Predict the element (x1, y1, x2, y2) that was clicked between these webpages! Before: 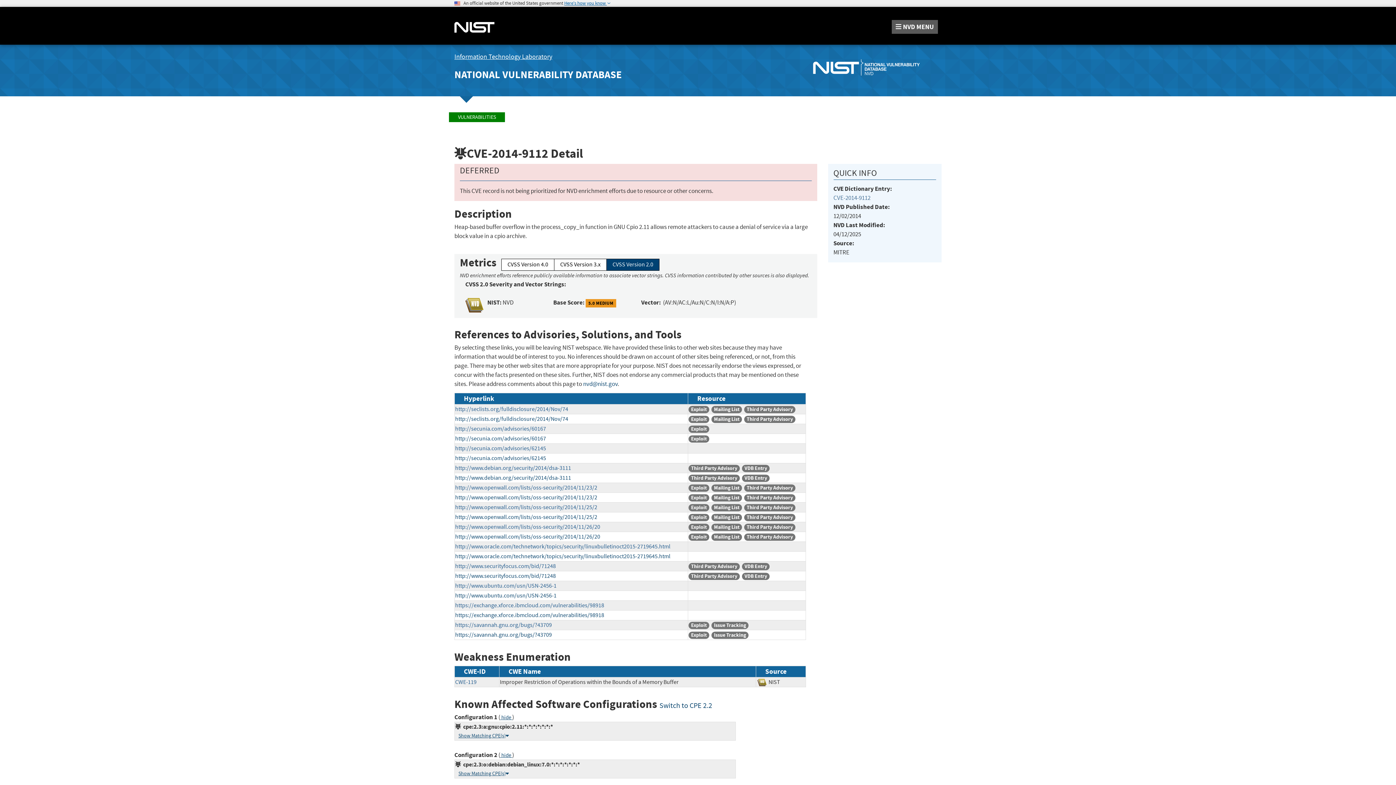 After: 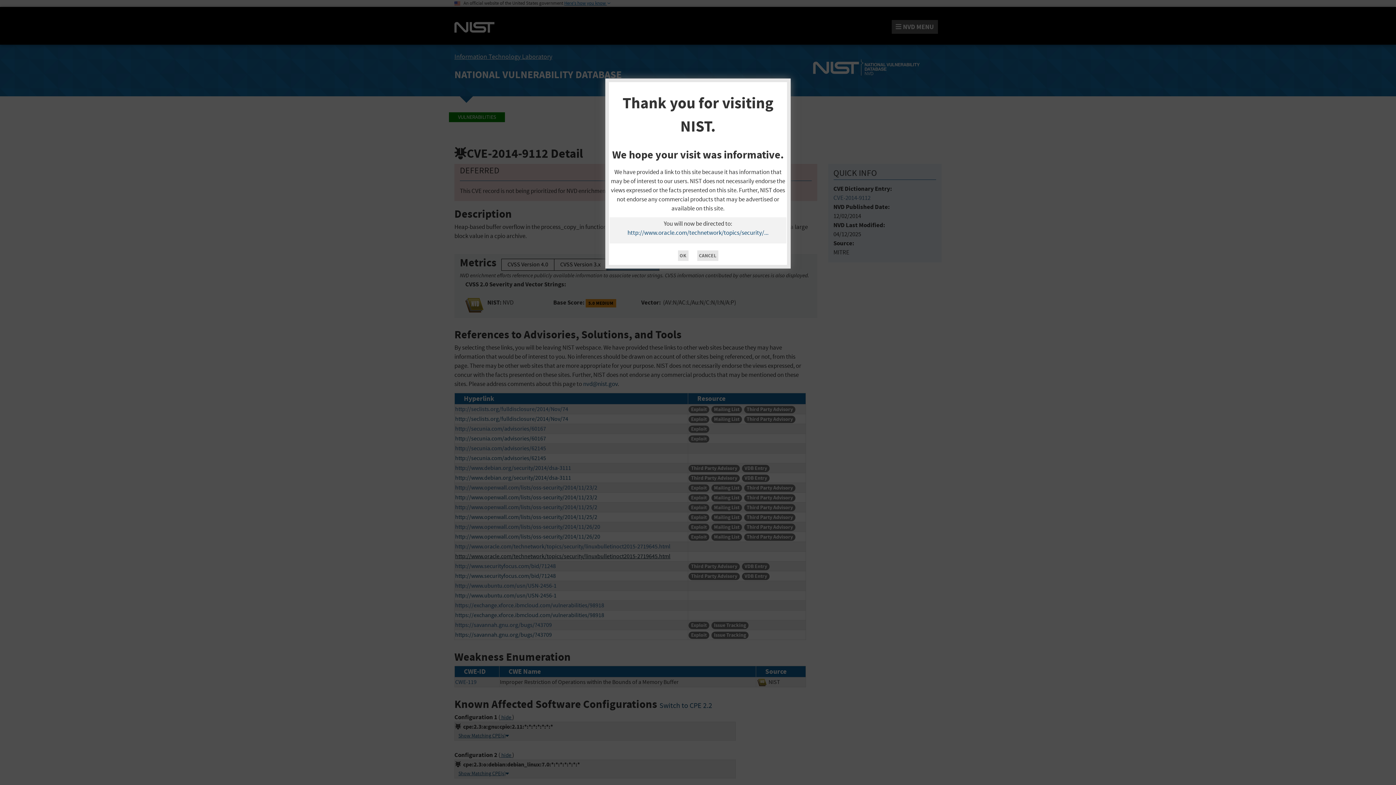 Action: label: http://www.oracle.com/technetwork/topics/security/linuxbulletinoct2015-2719645.html bbox: (455, 553, 670, 560)